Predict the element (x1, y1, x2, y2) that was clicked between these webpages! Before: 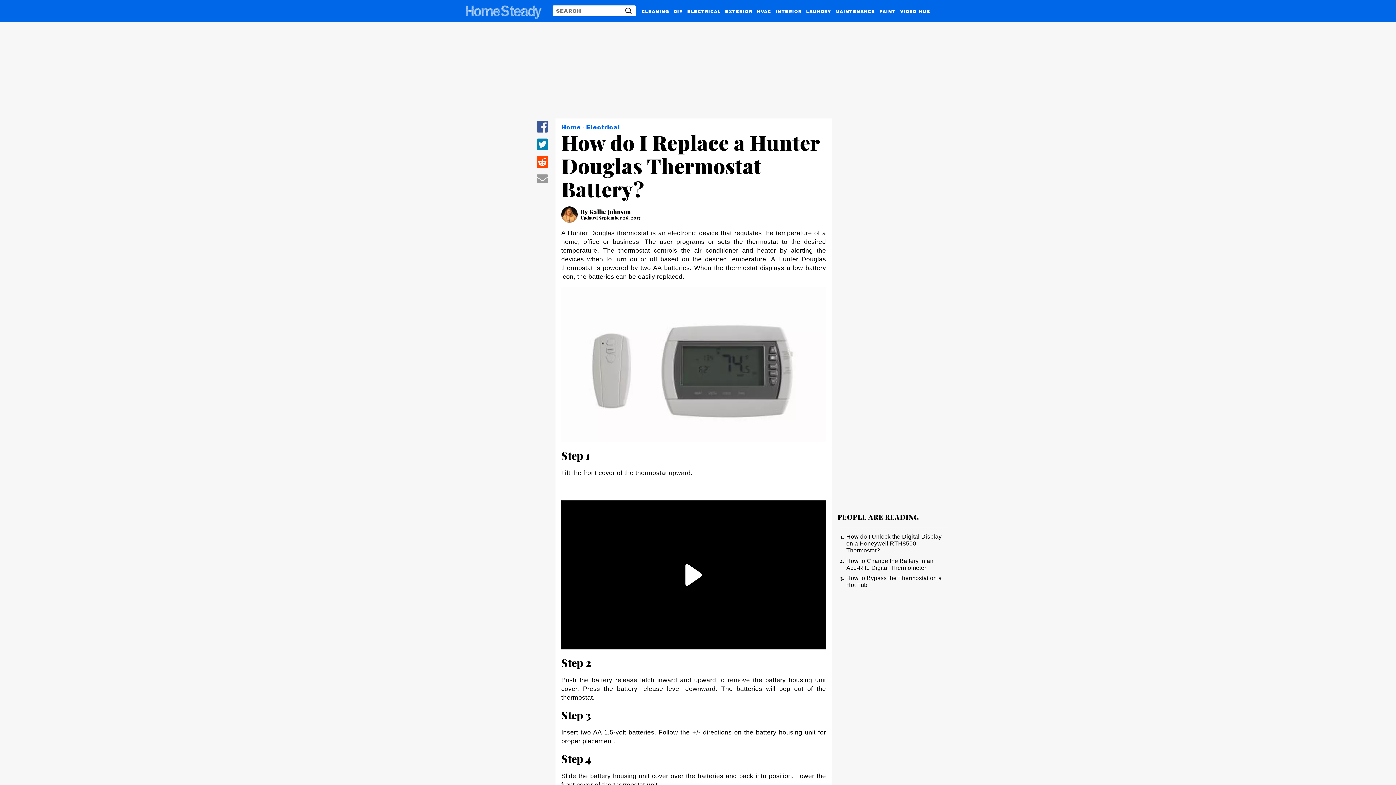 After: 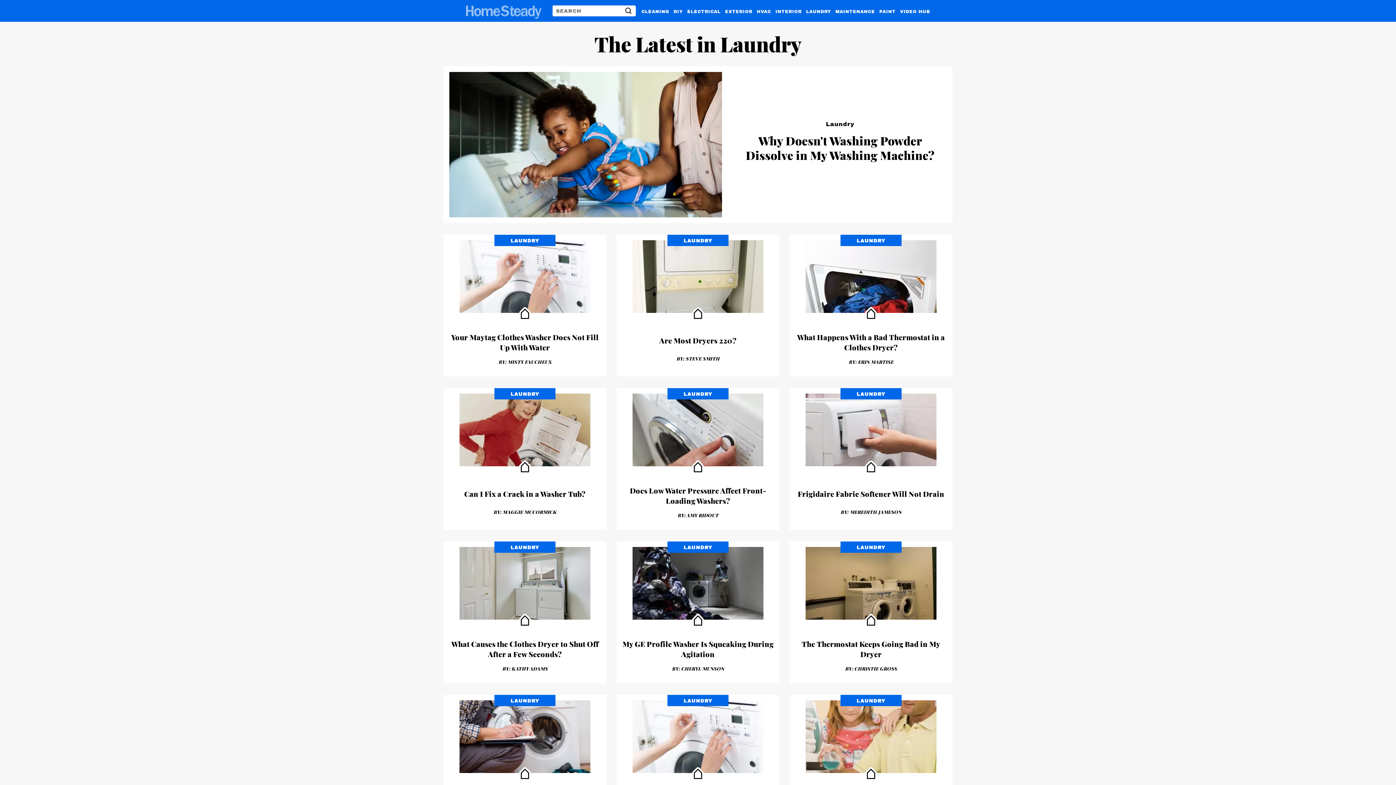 Action: bbox: (806, 6, 831, 14) label: LAUNDRY